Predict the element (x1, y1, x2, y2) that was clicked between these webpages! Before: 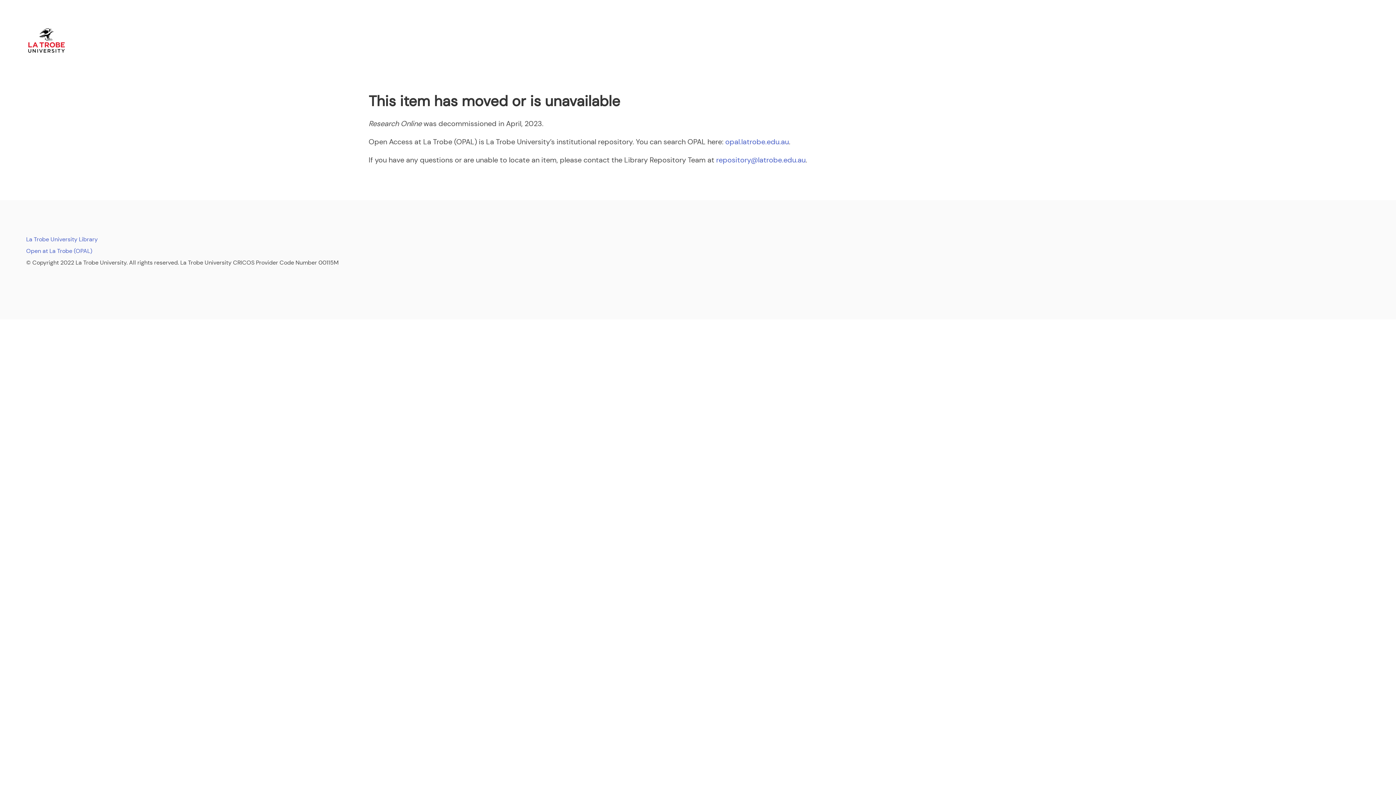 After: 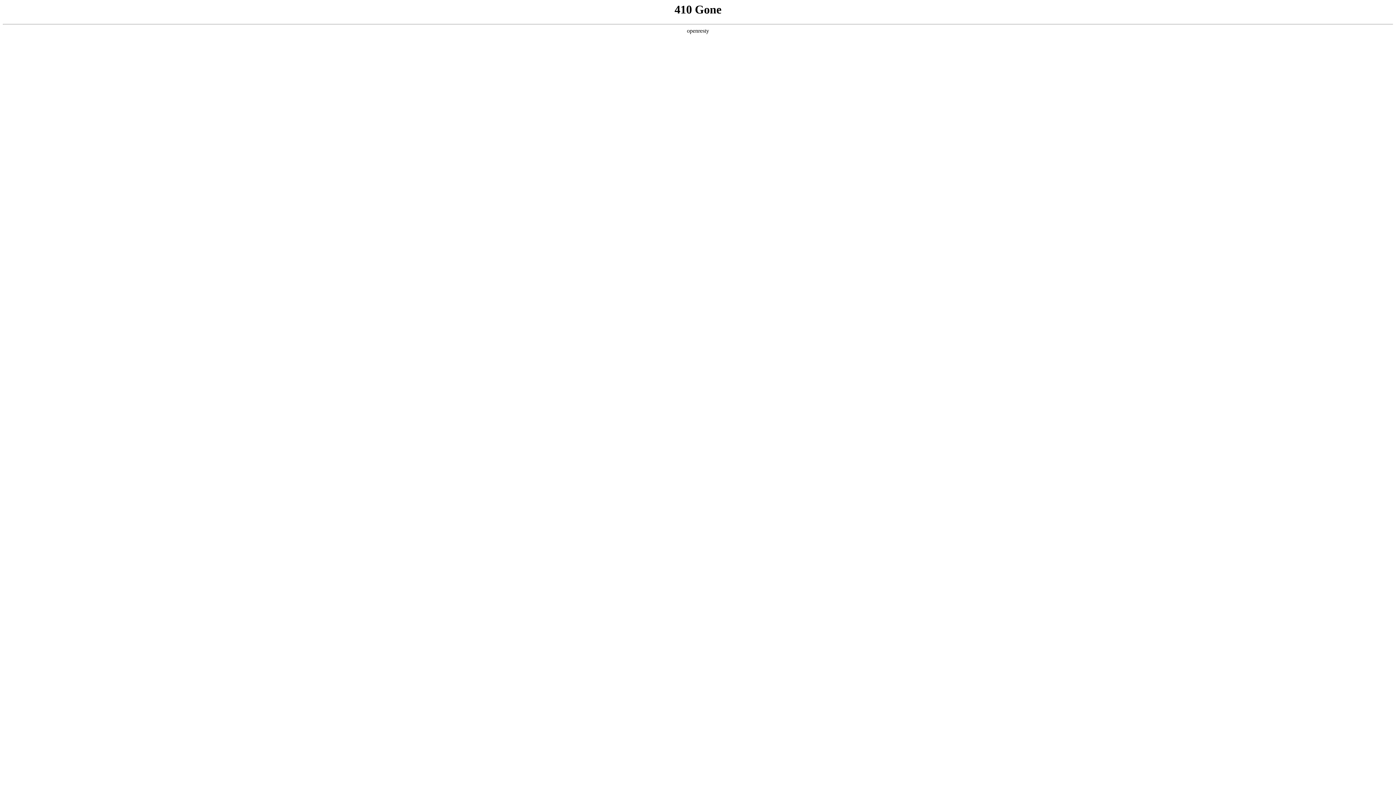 Action: label: La Trobe University Library bbox: (26, 235, 97, 243)